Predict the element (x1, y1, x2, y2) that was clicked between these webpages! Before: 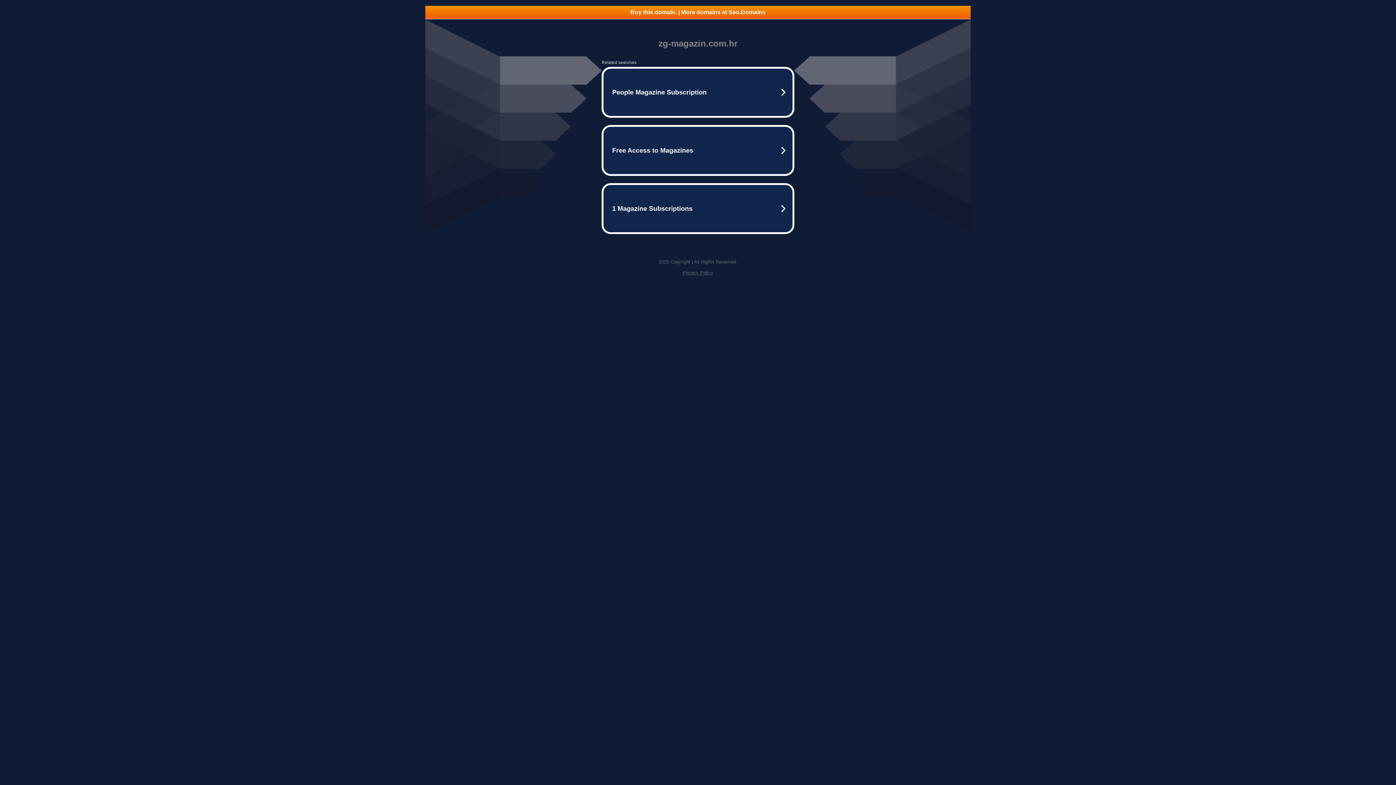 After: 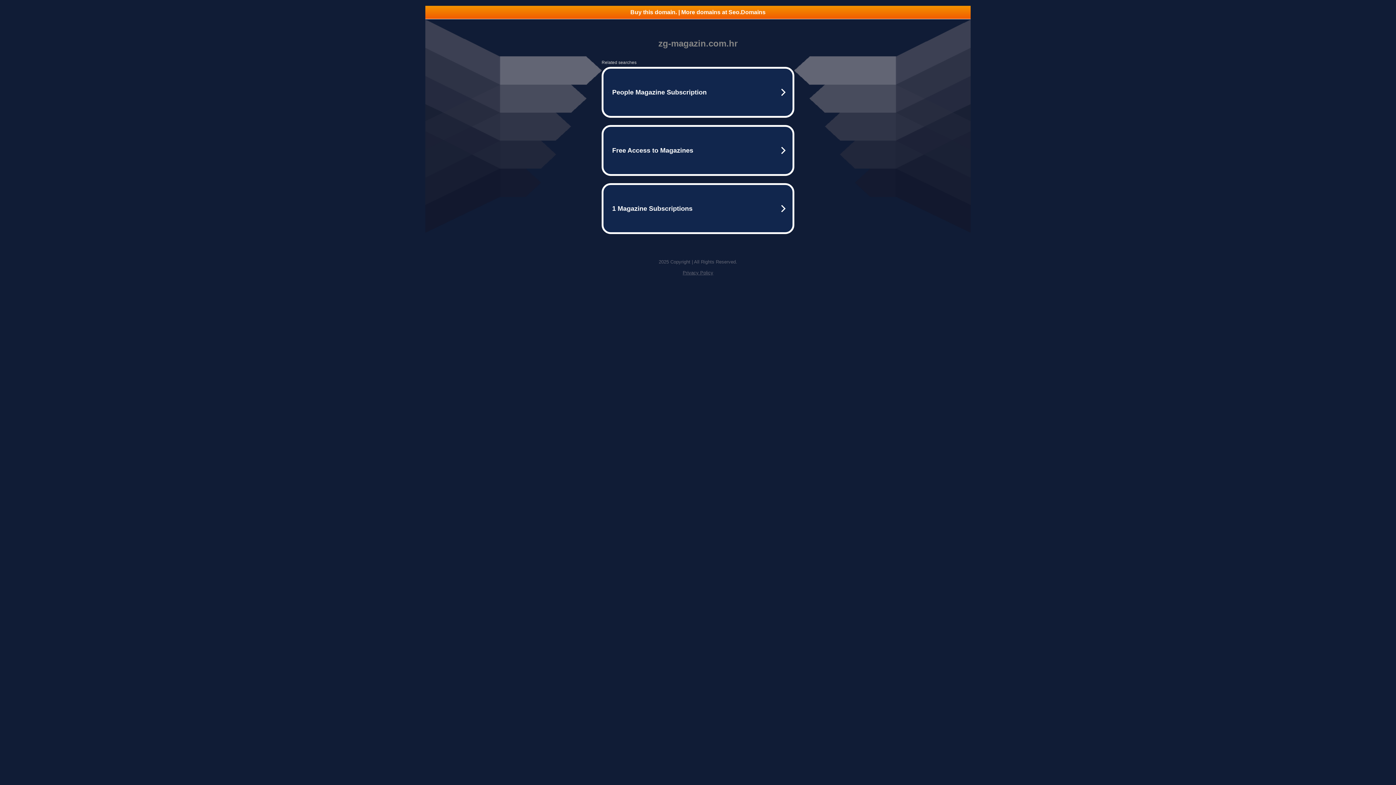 Action: bbox: (682, 270, 713, 275) label: Privacy Policy